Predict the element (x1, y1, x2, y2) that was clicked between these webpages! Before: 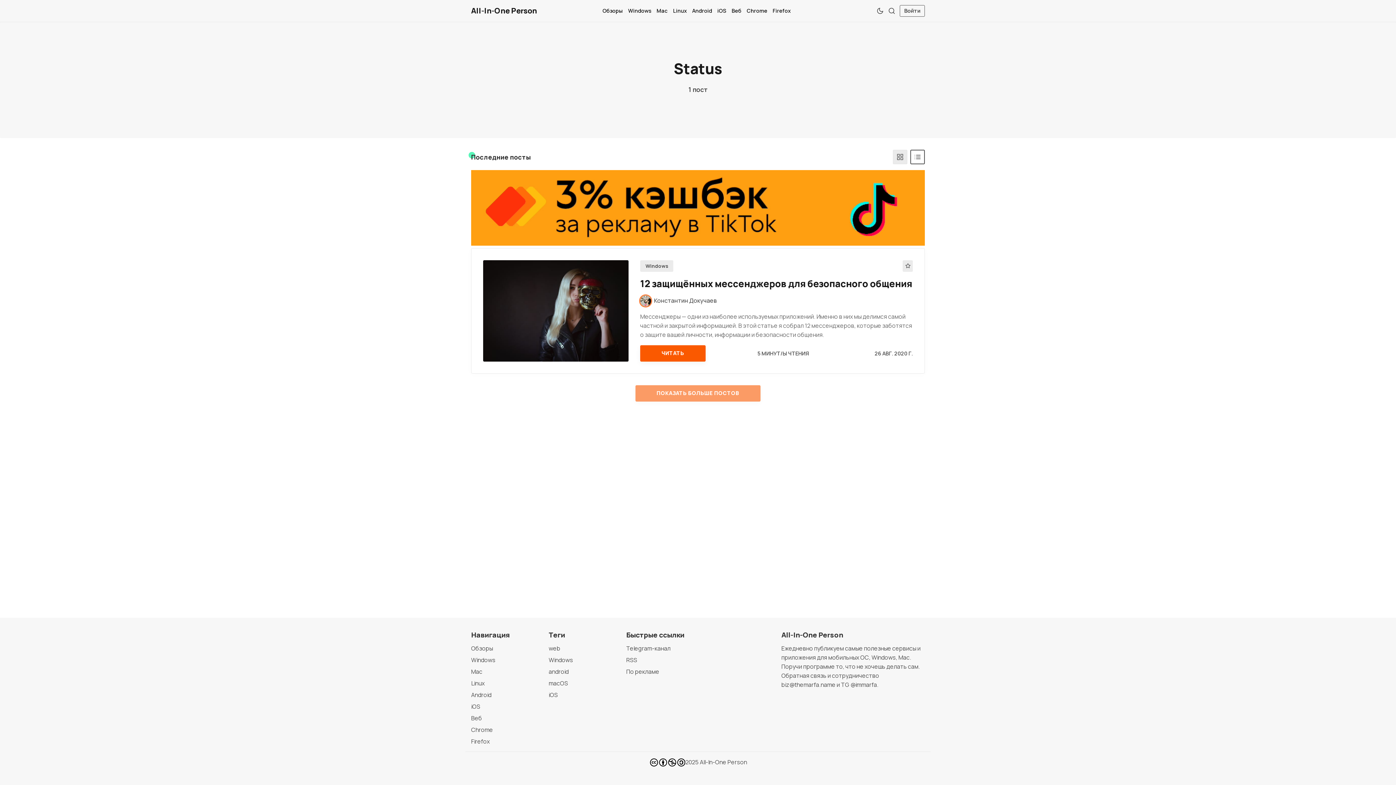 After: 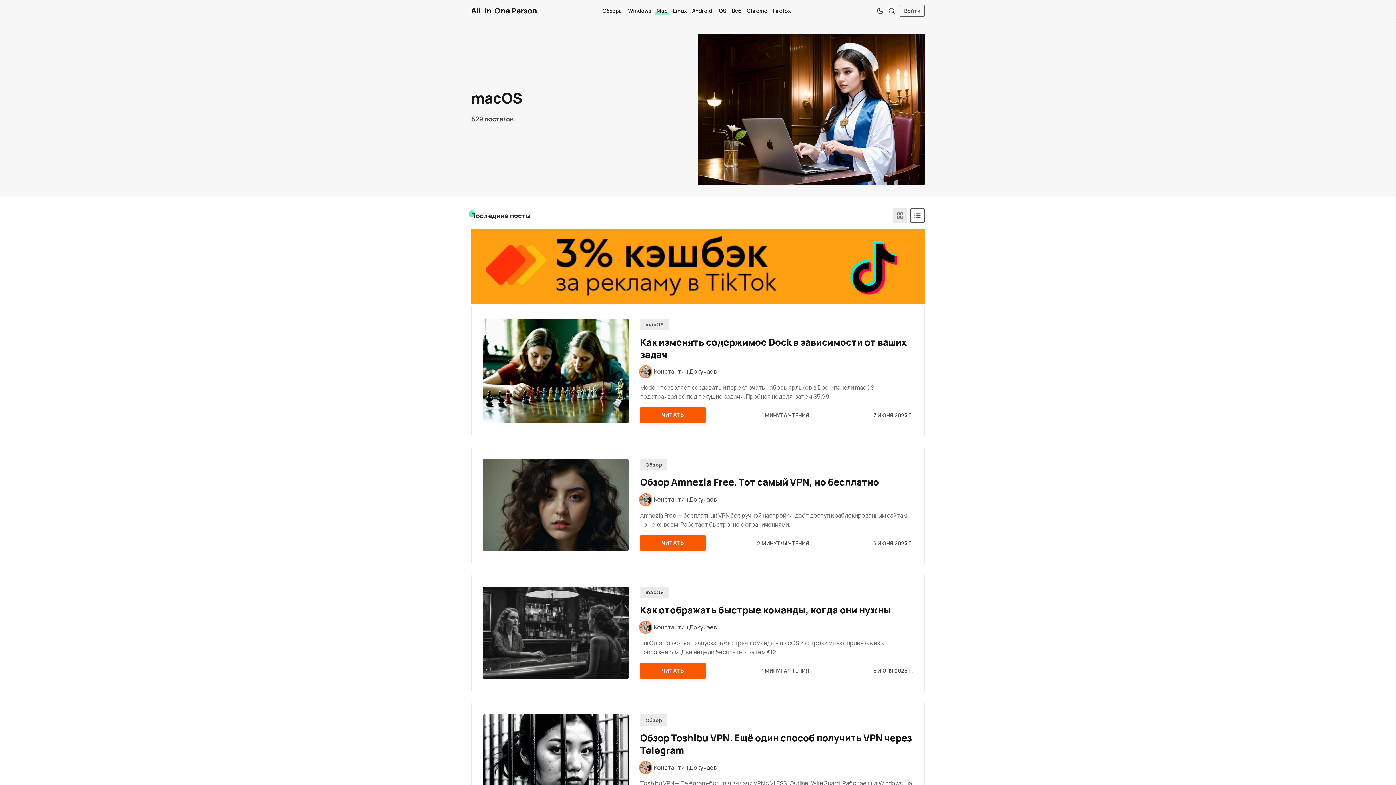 Action: bbox: (655, 6, 669, 15) label: Mac